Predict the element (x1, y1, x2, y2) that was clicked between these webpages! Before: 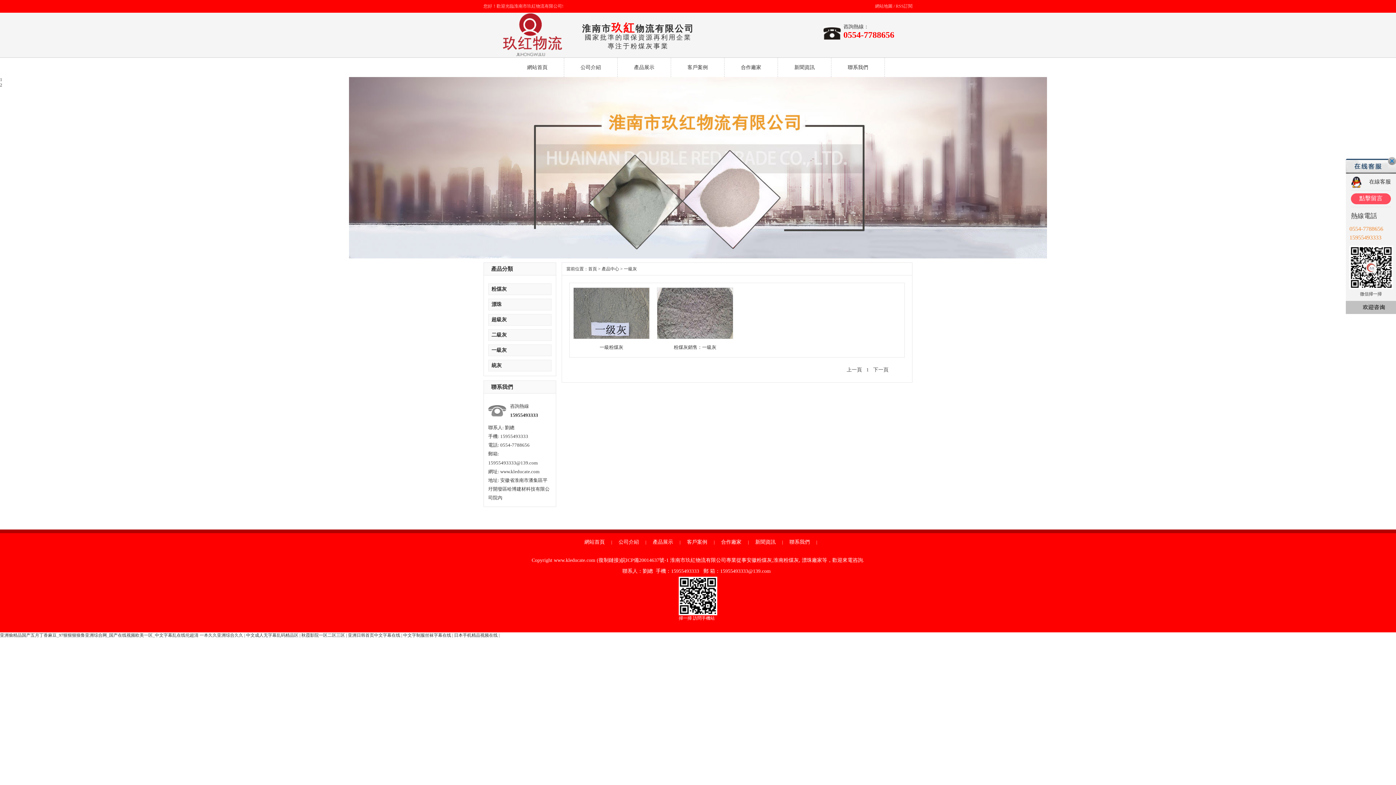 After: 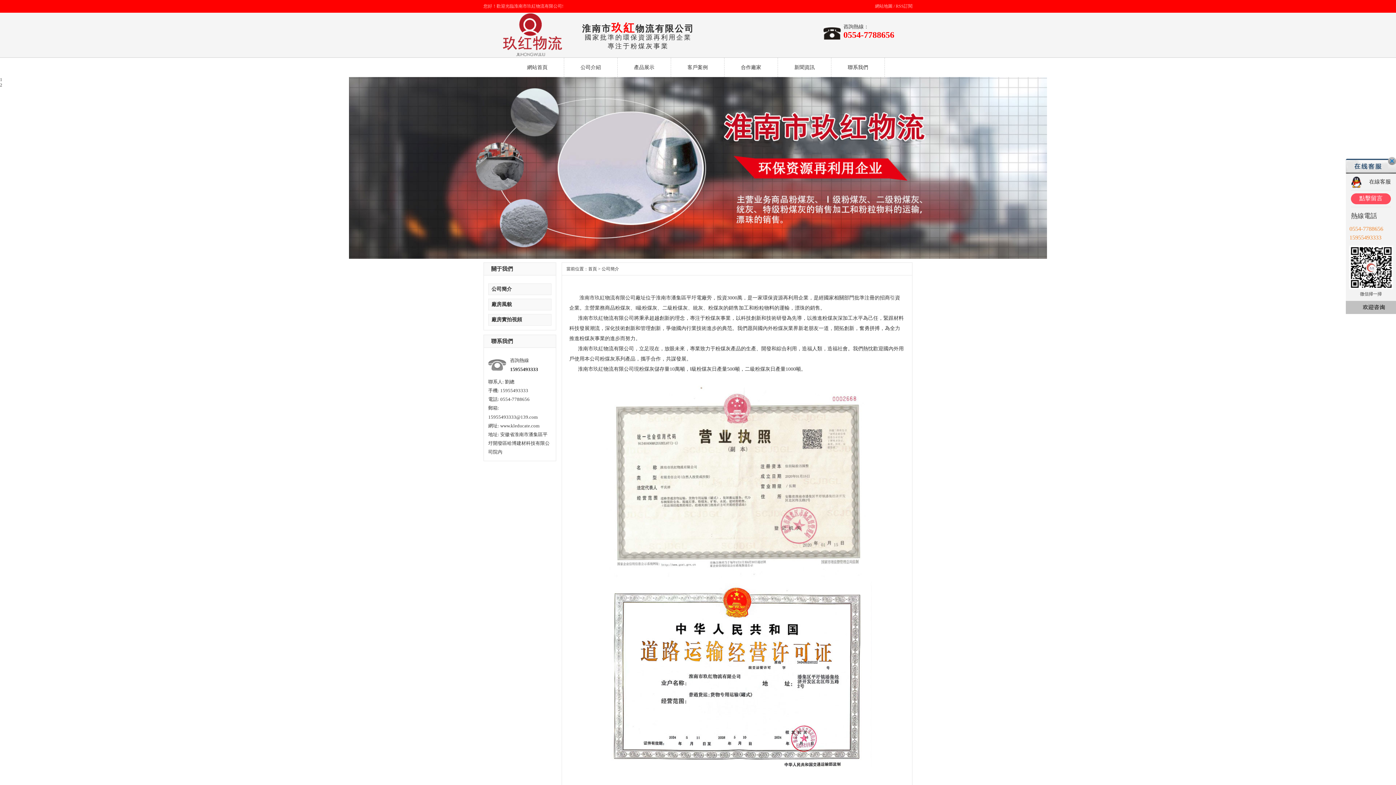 Action: bbox: (564, 57, 617, 77) label: 公司介紹